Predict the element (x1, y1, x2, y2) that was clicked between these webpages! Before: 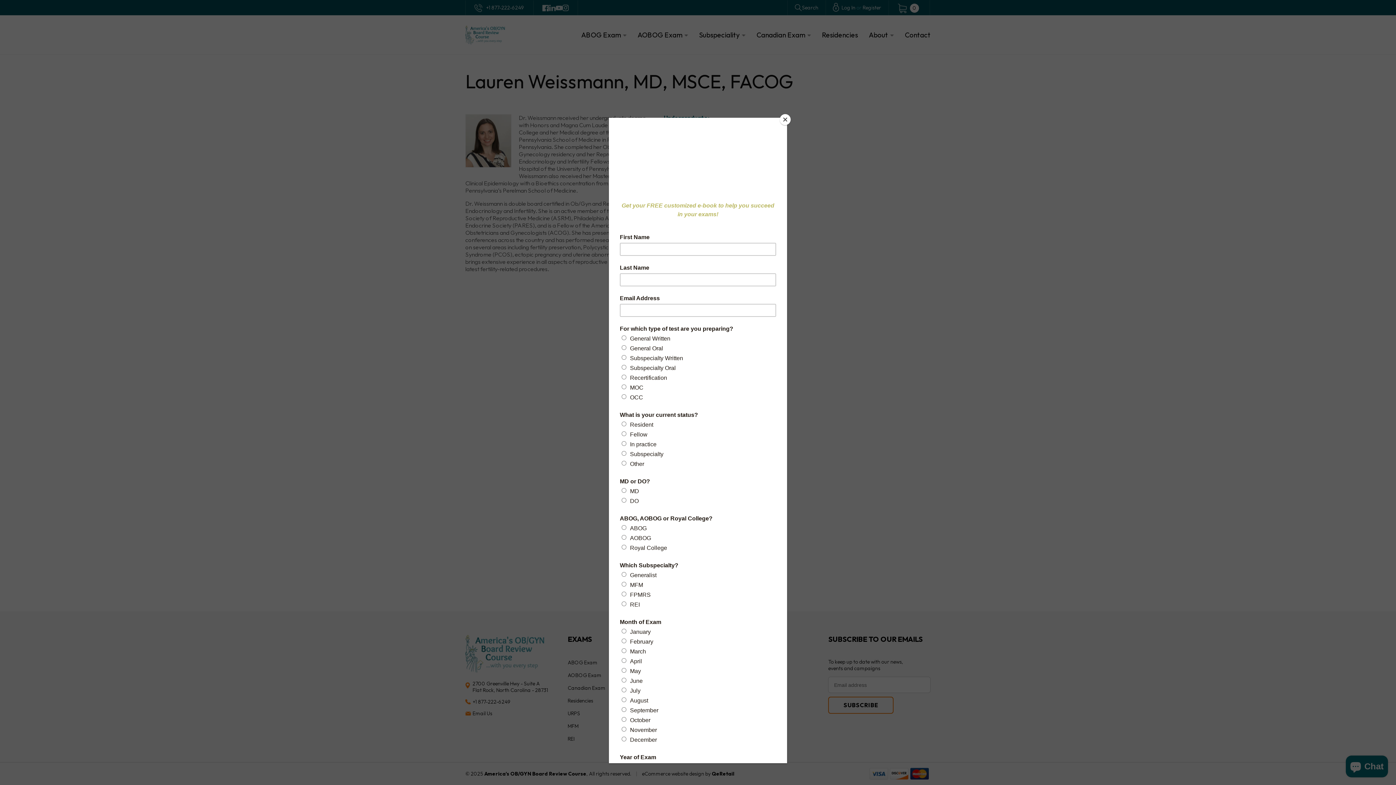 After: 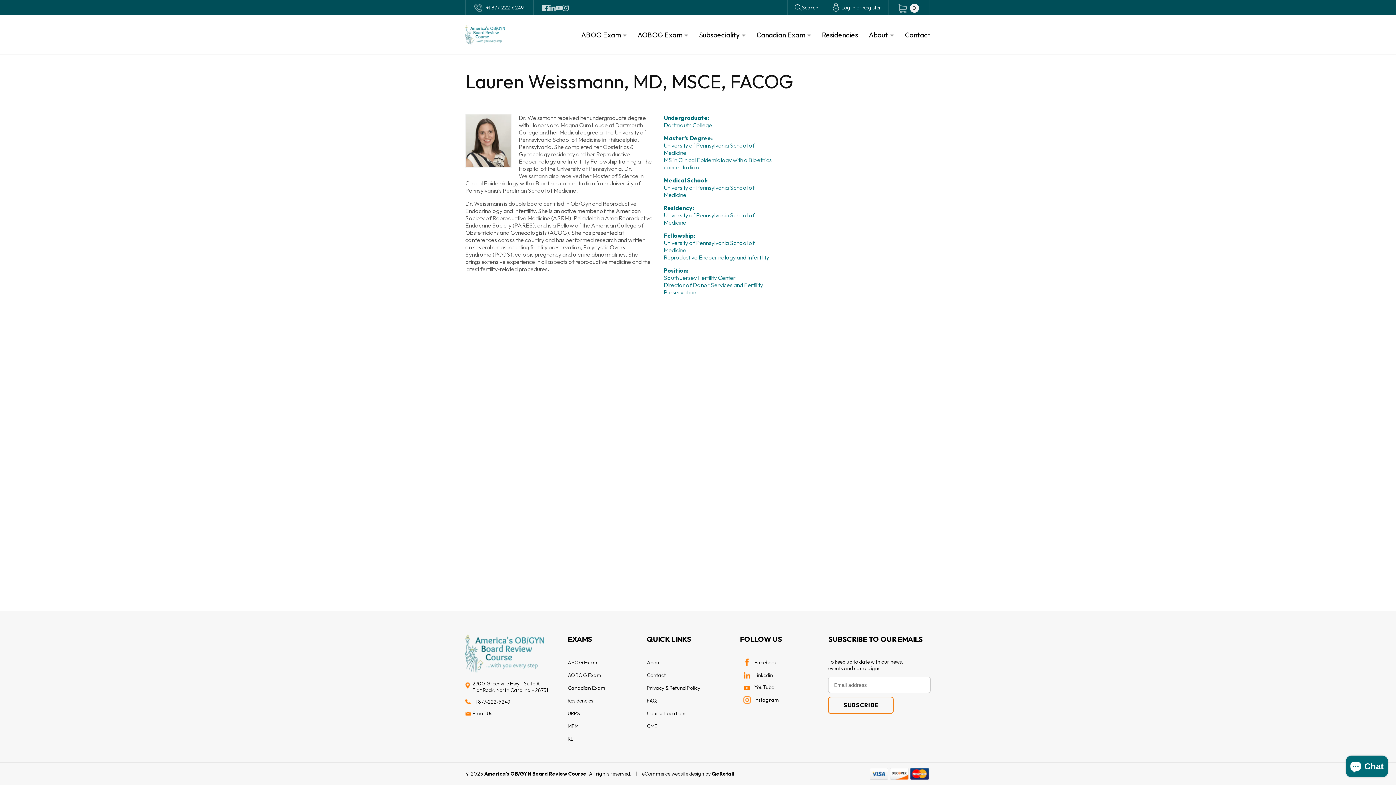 Action: label: Close bbox: (780, 114, 790, 125)